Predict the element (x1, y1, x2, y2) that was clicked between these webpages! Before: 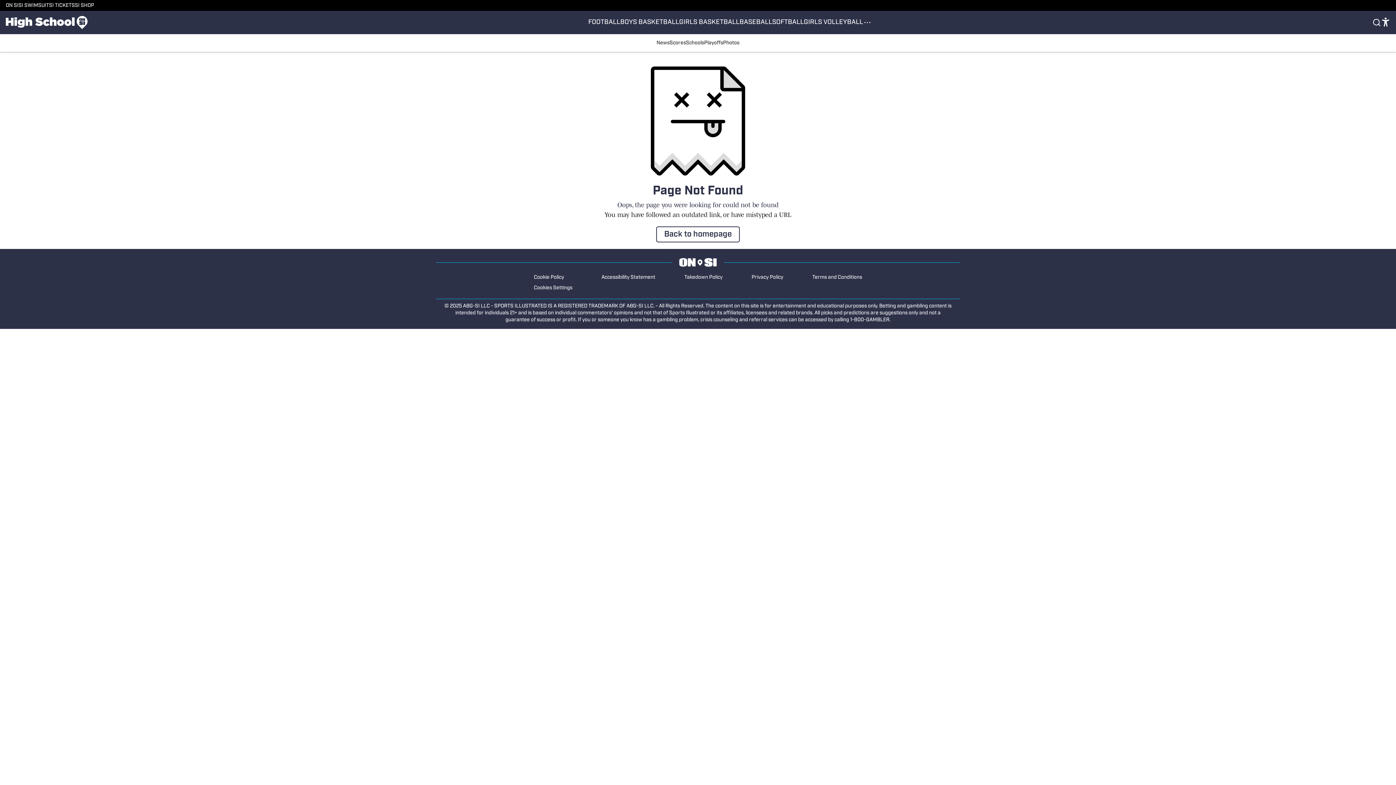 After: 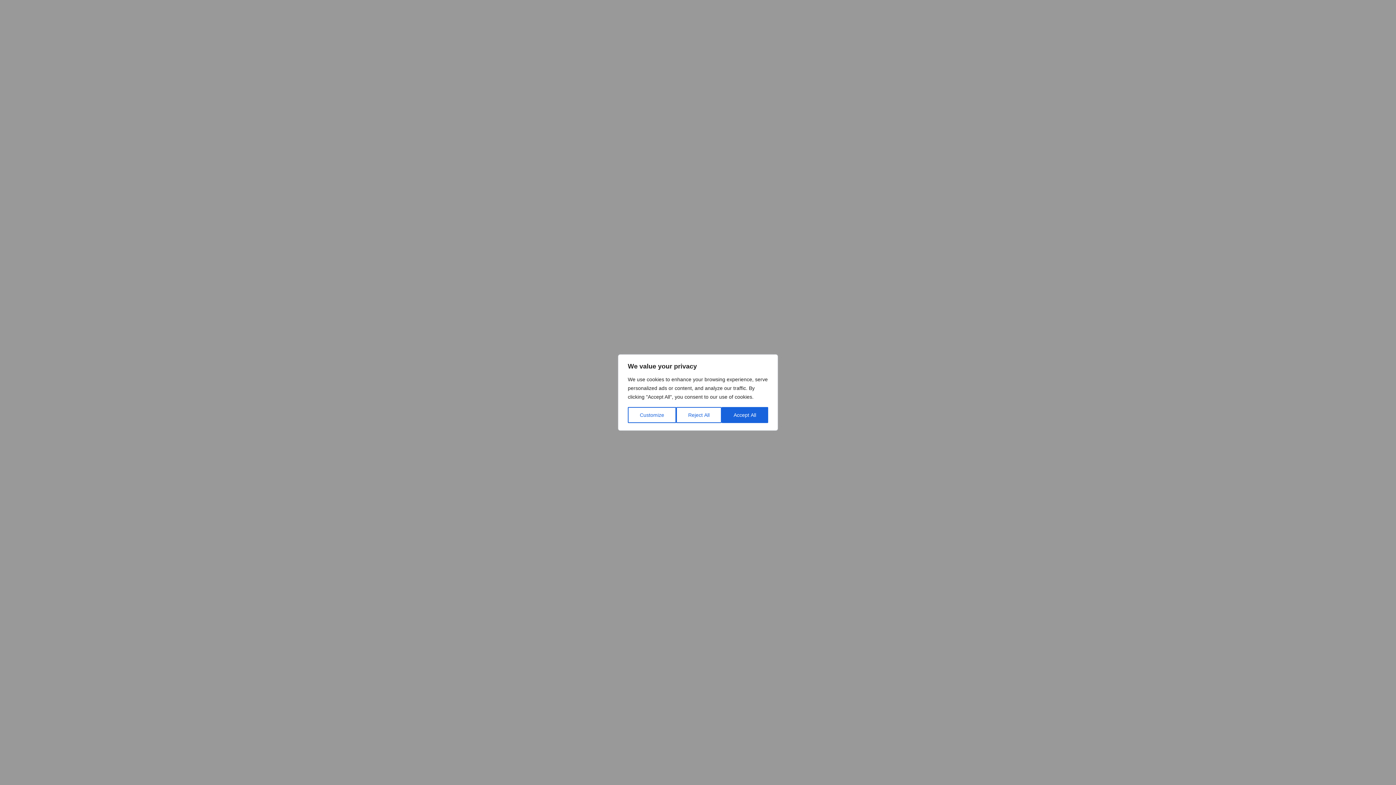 Action: bbox: (723, 34, 739, 51) label: Photos